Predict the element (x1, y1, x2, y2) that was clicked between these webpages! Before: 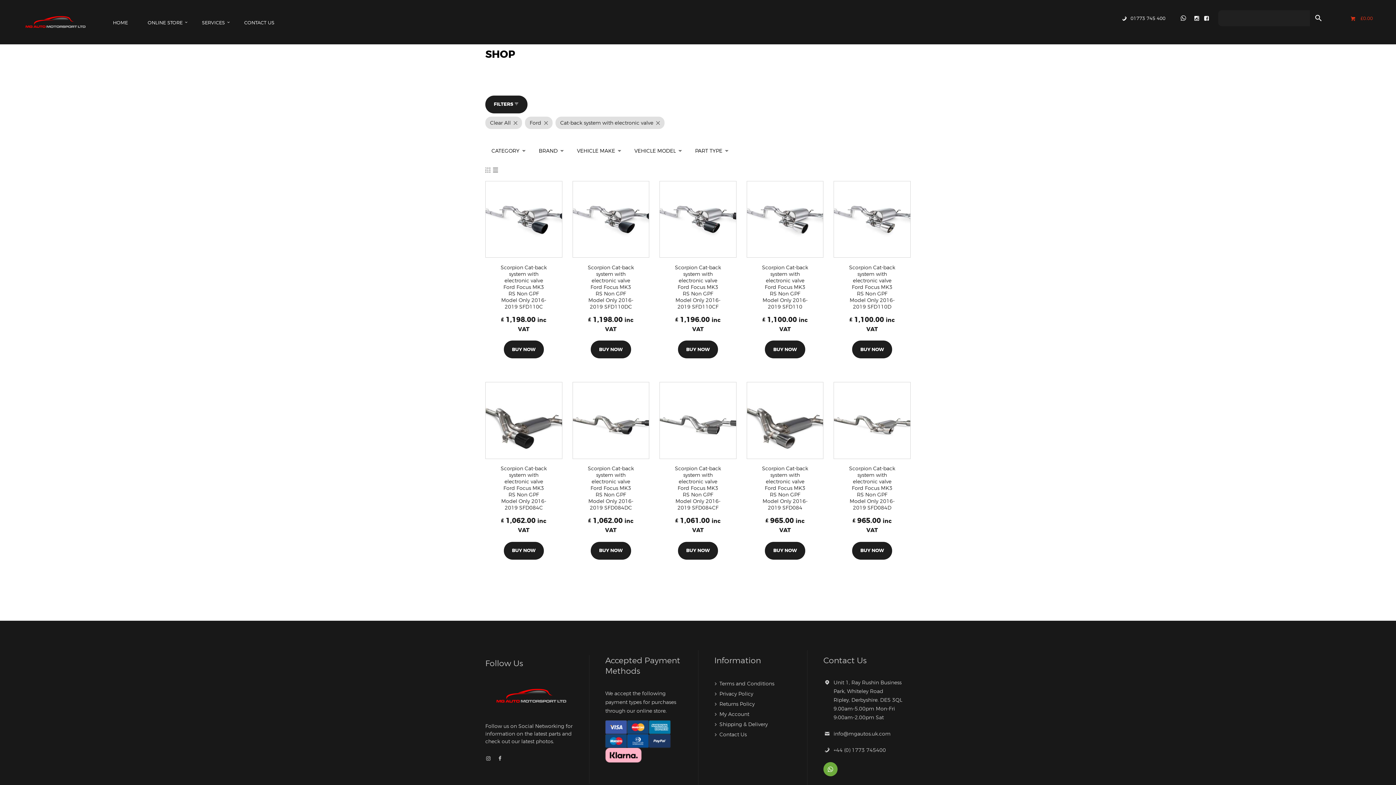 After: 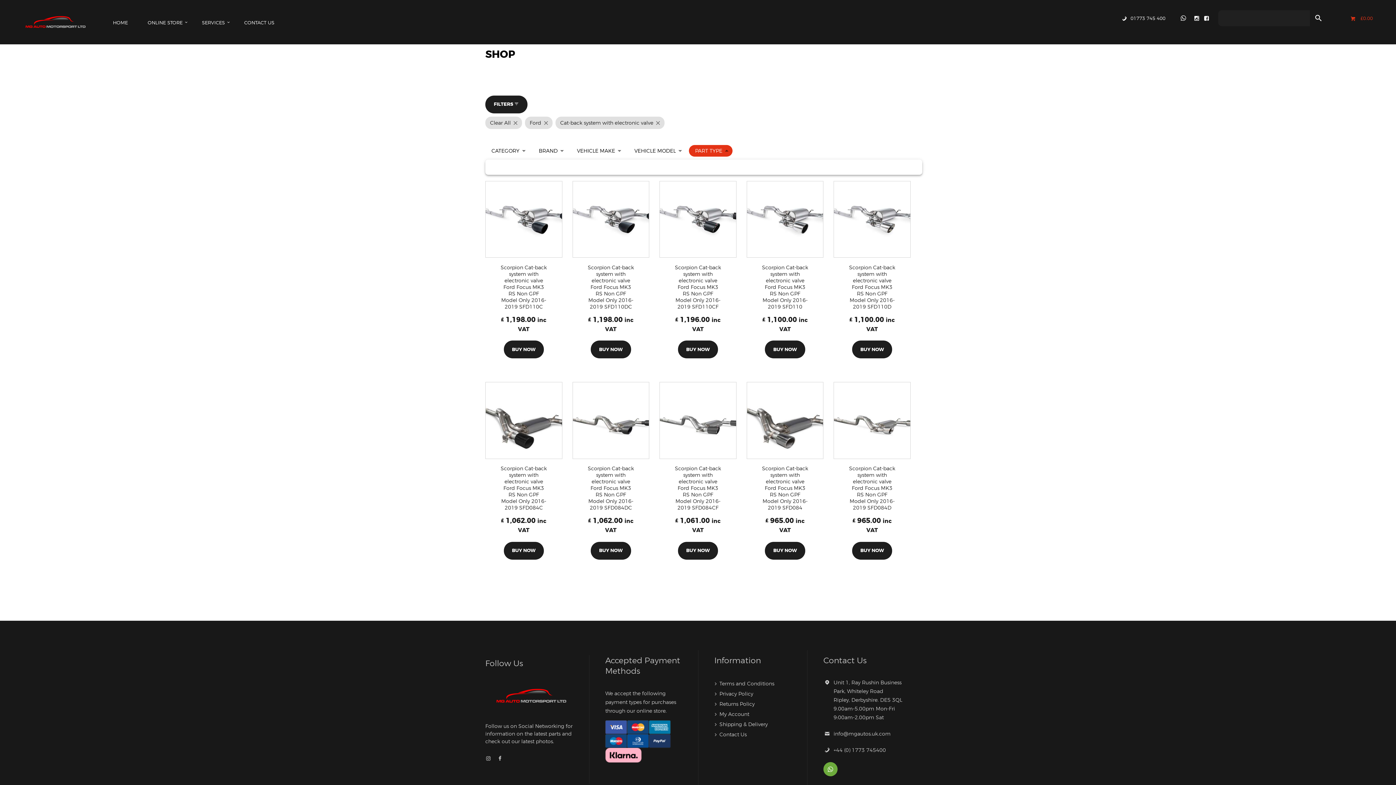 Action: bbox: (689, 144, 732, 156) label: PART TYPE